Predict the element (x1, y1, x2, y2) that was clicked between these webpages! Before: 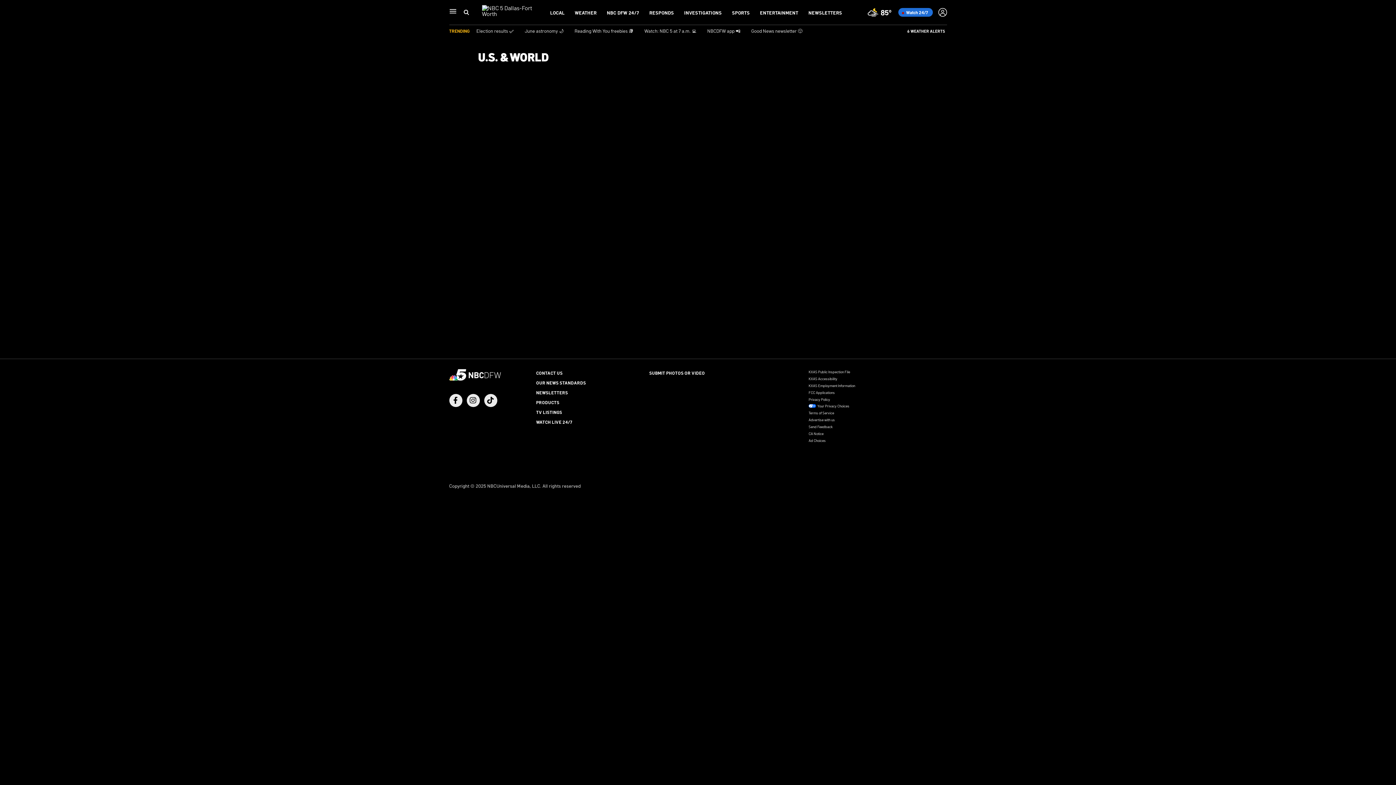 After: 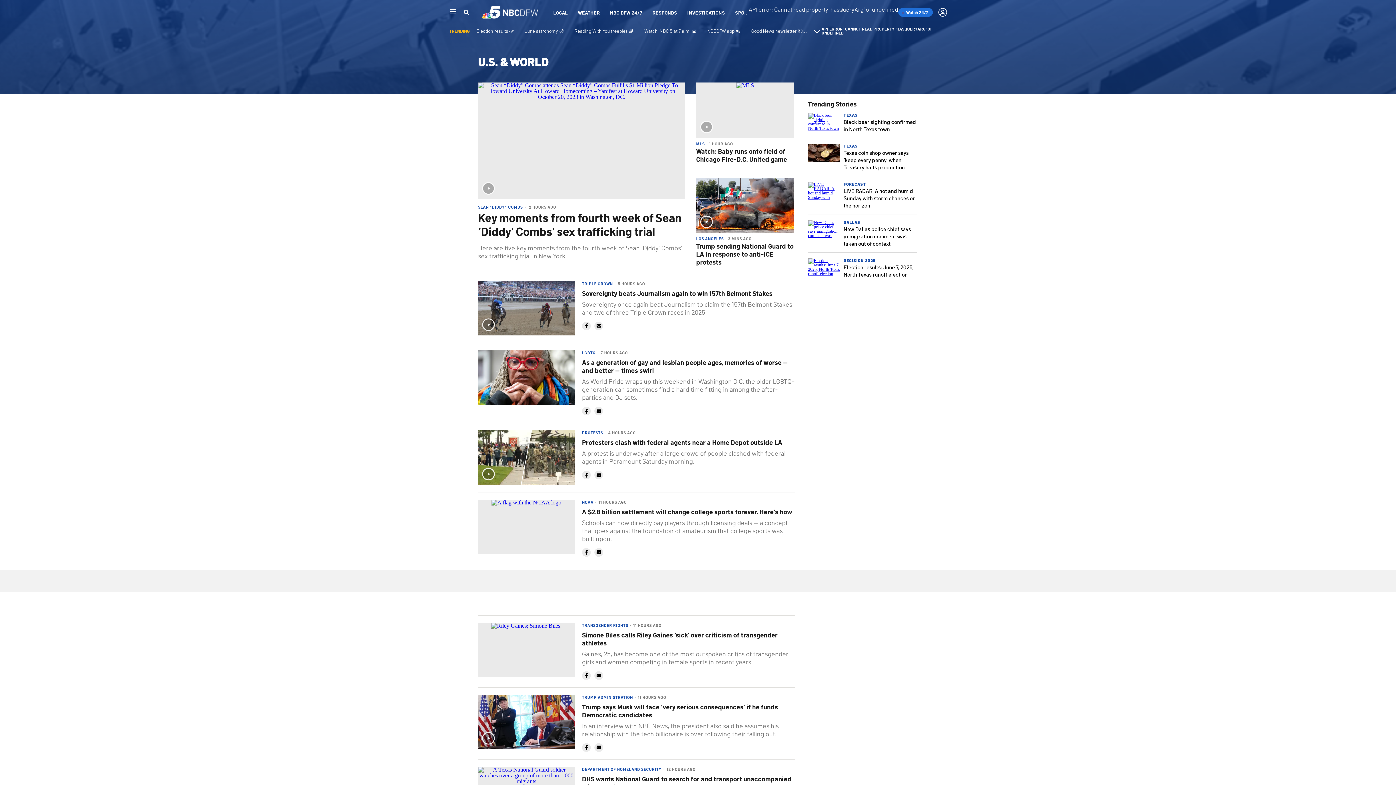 Action: label: U.S. & WORLD bbox: (478, 52, 549, 60)